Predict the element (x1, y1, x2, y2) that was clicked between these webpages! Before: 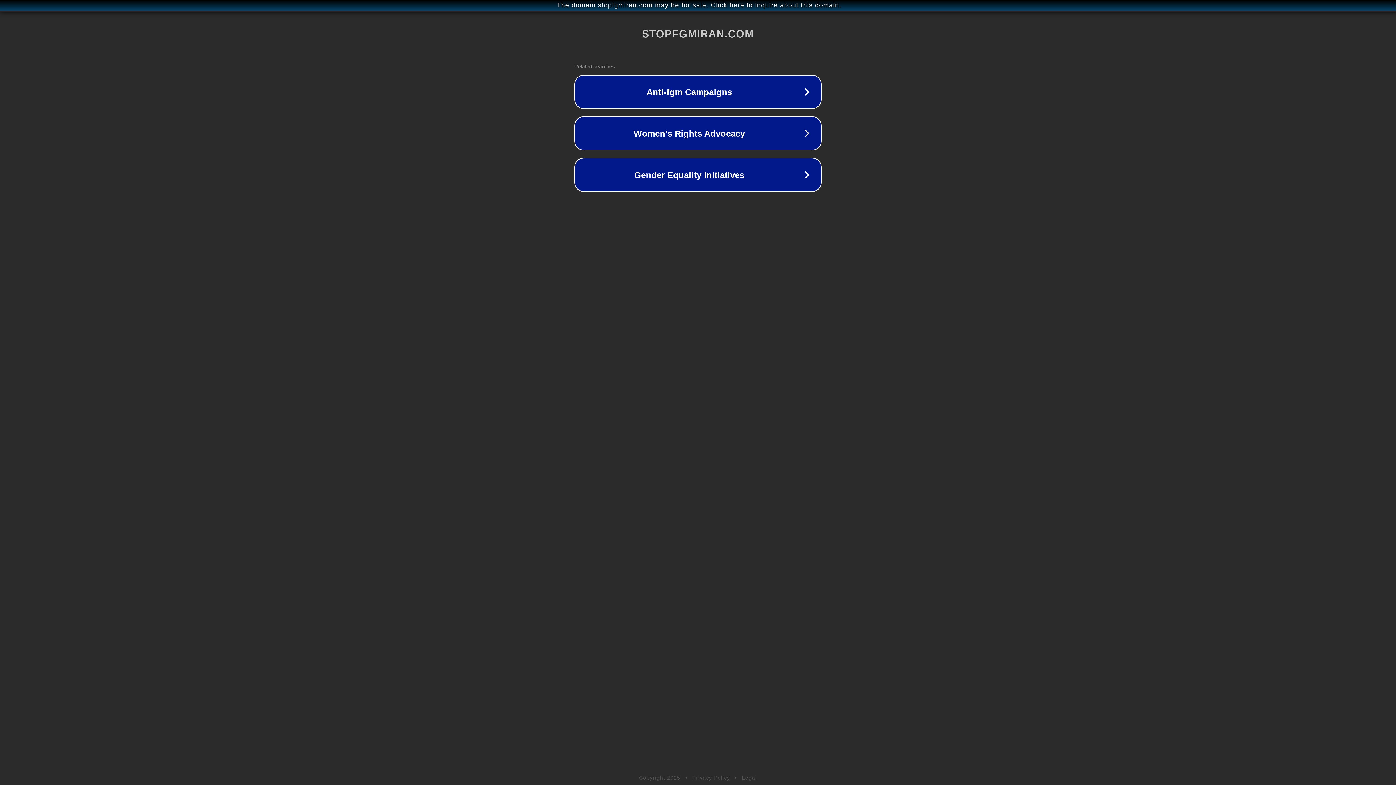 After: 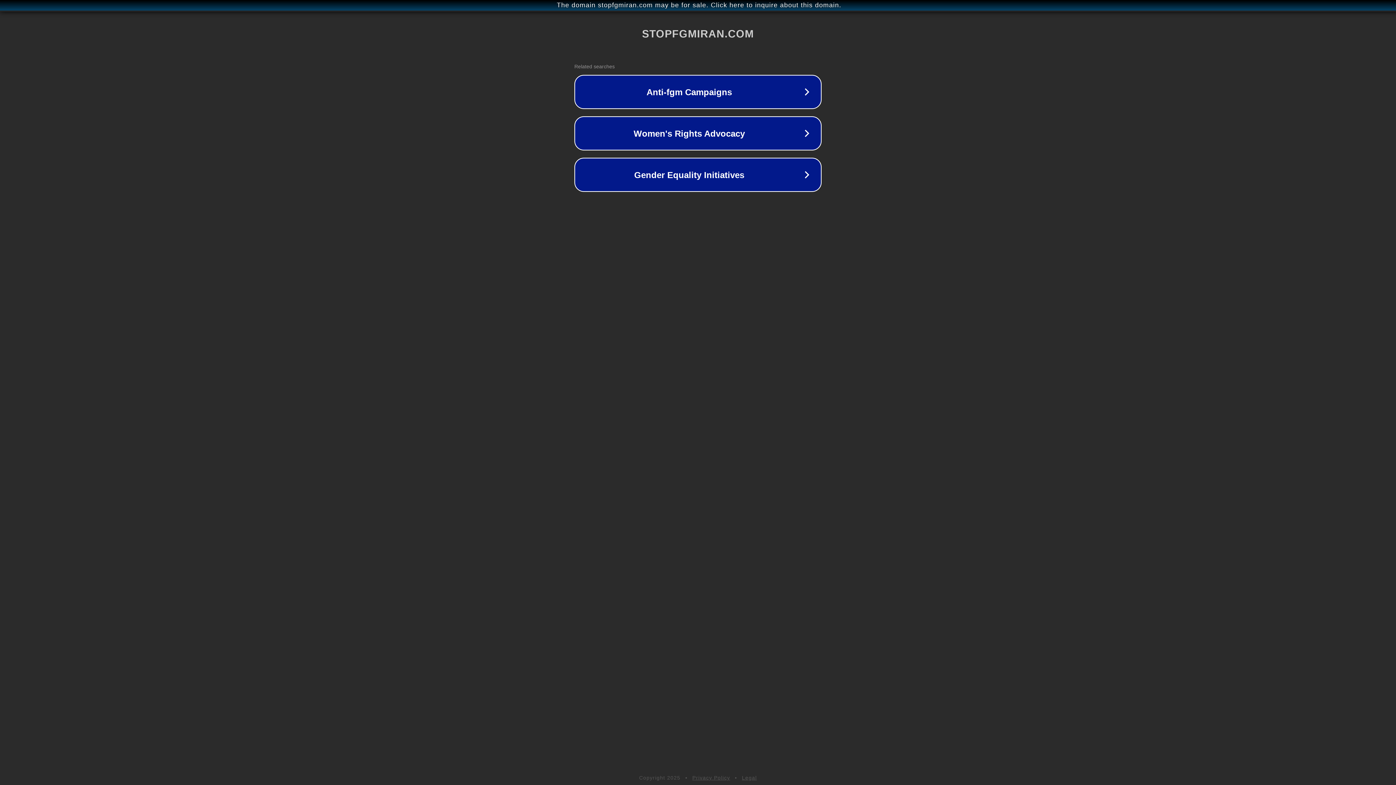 Action: bbox: (742, 775, 757, 781) label: Legal